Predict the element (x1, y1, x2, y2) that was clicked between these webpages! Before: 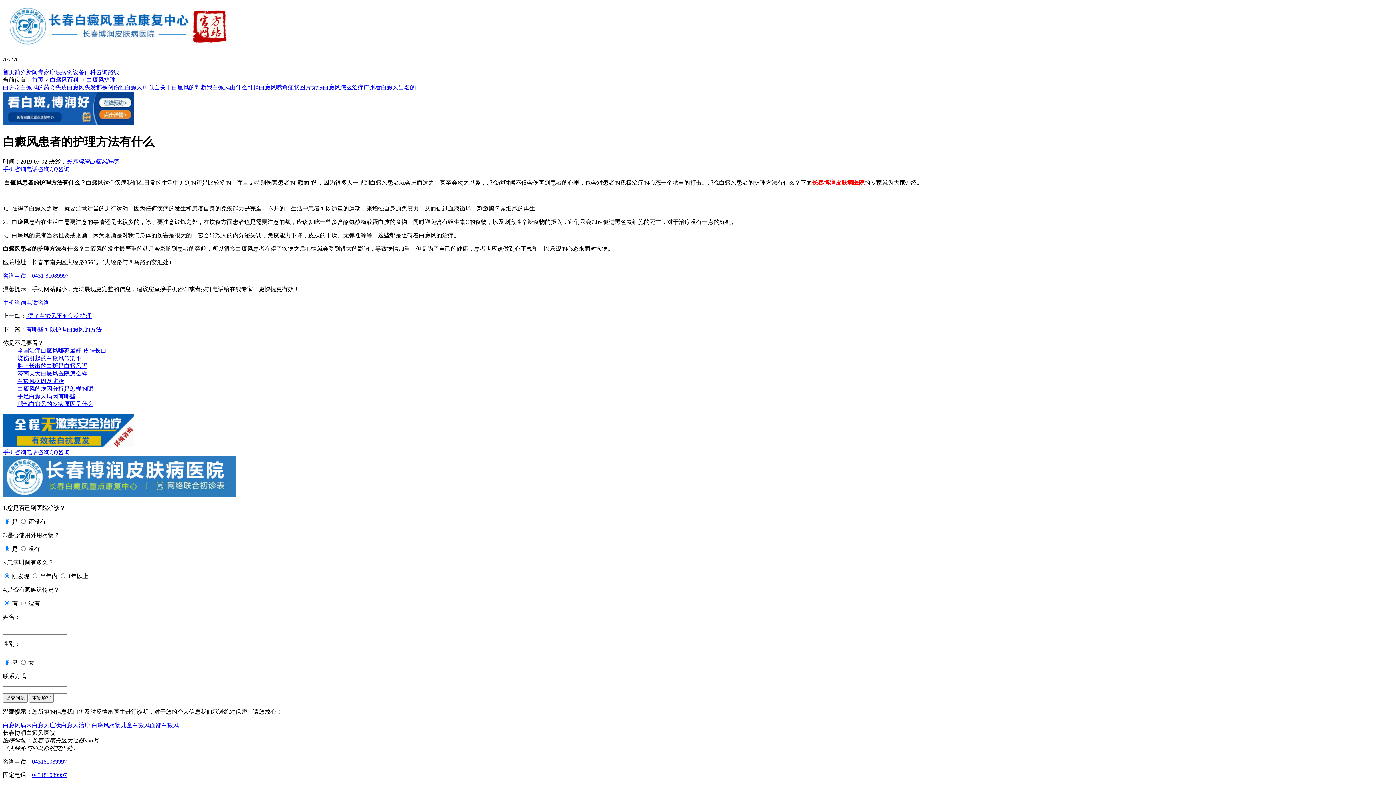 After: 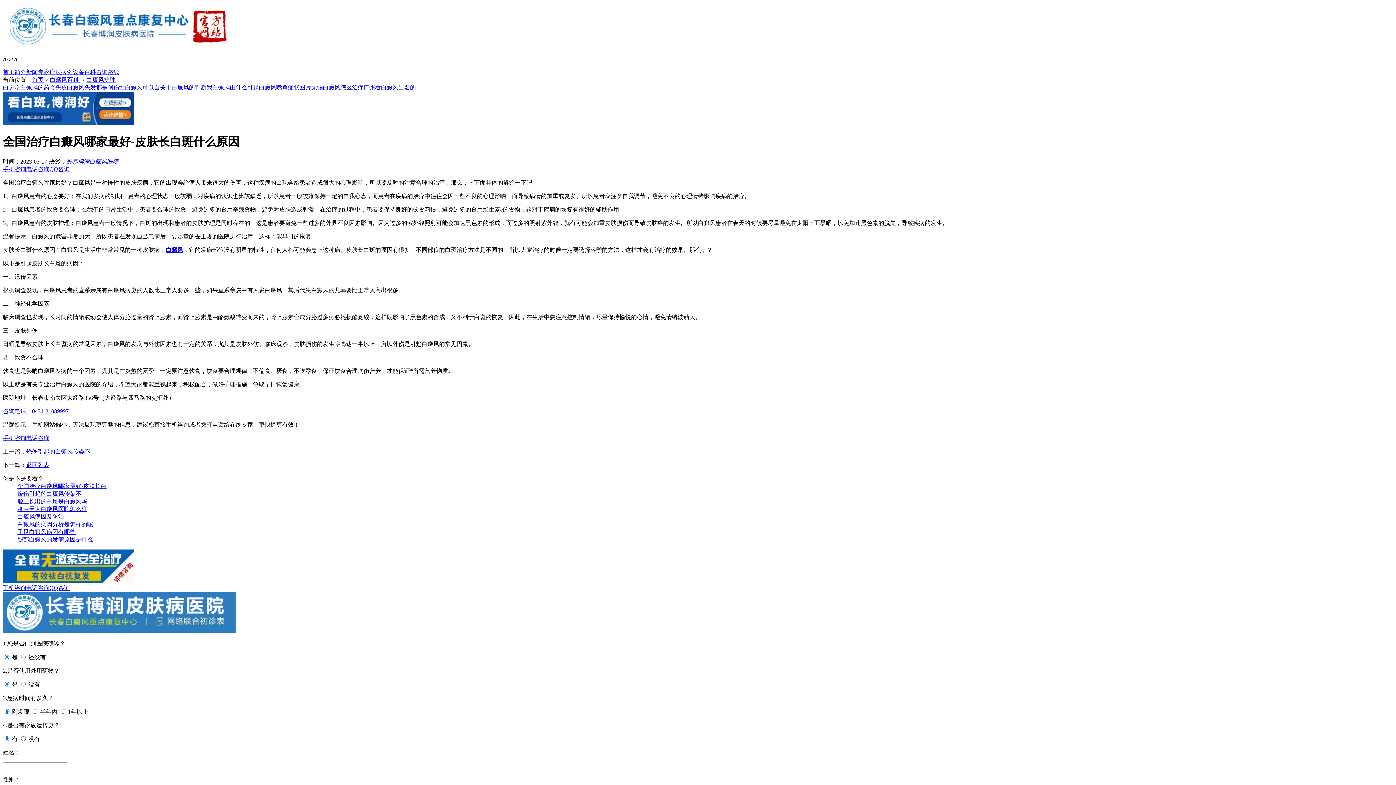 Action: label: 全国治疗白癜风哪家最好-皮肤长白 bbox: (17, 347, 106, 353)